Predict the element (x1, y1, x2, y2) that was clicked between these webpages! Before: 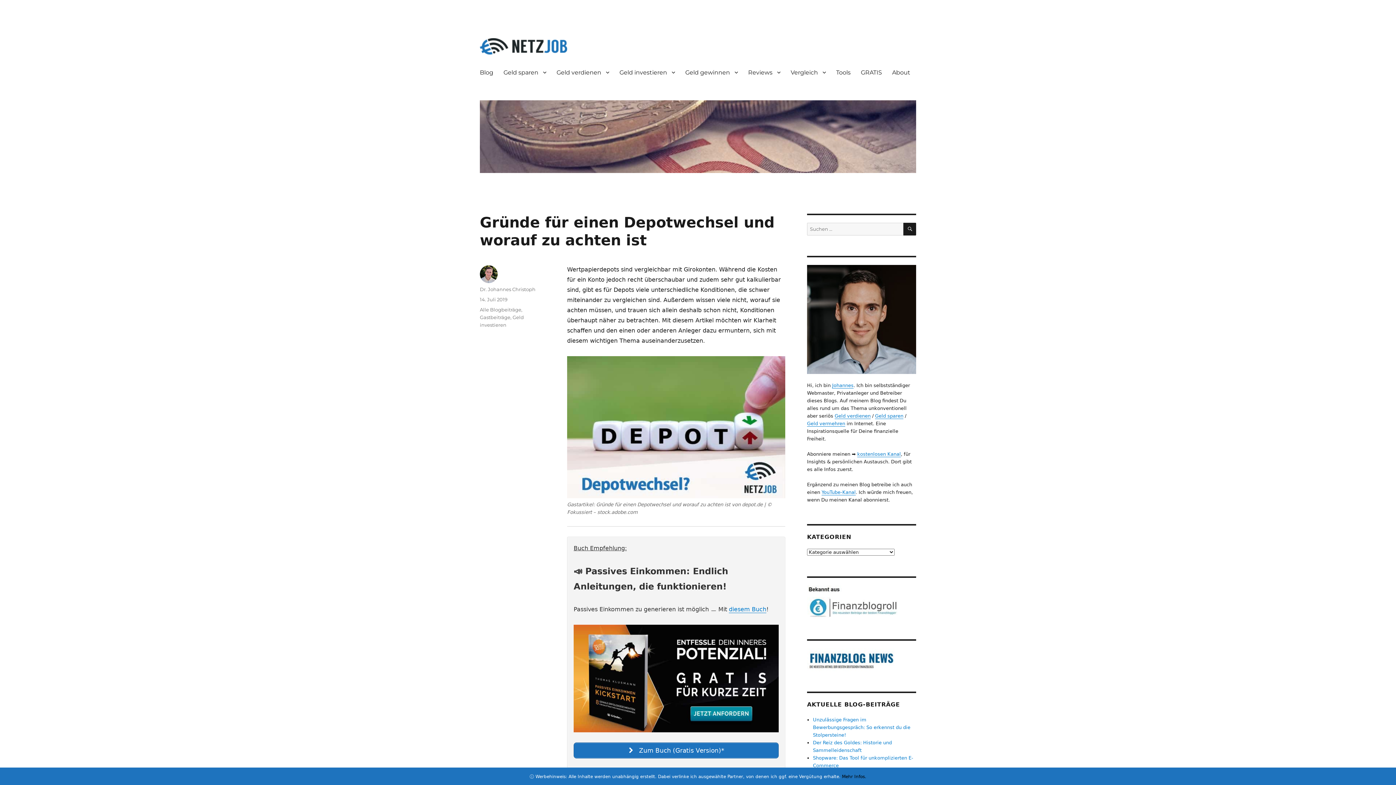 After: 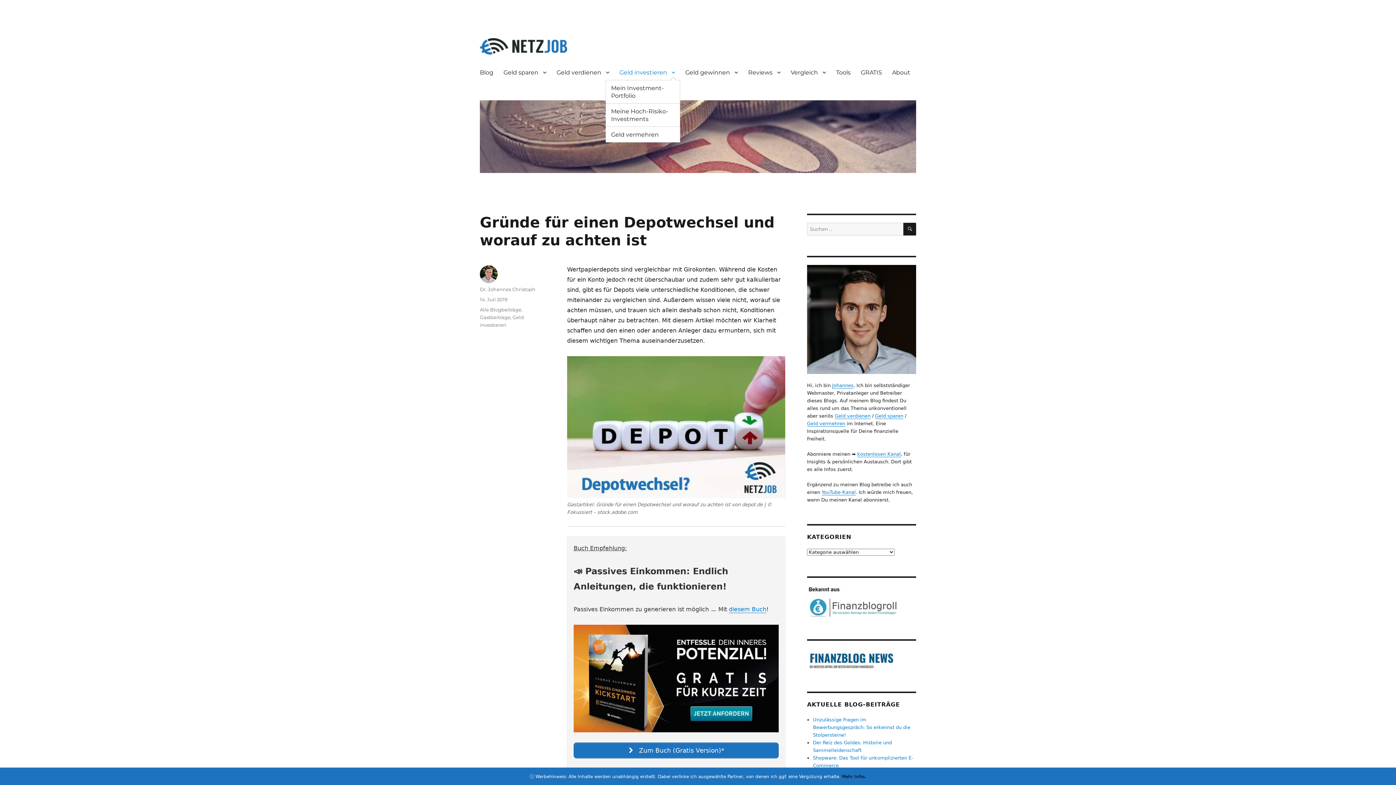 Action: label: Geld investieren bbox: (614, 64, 680, 80)